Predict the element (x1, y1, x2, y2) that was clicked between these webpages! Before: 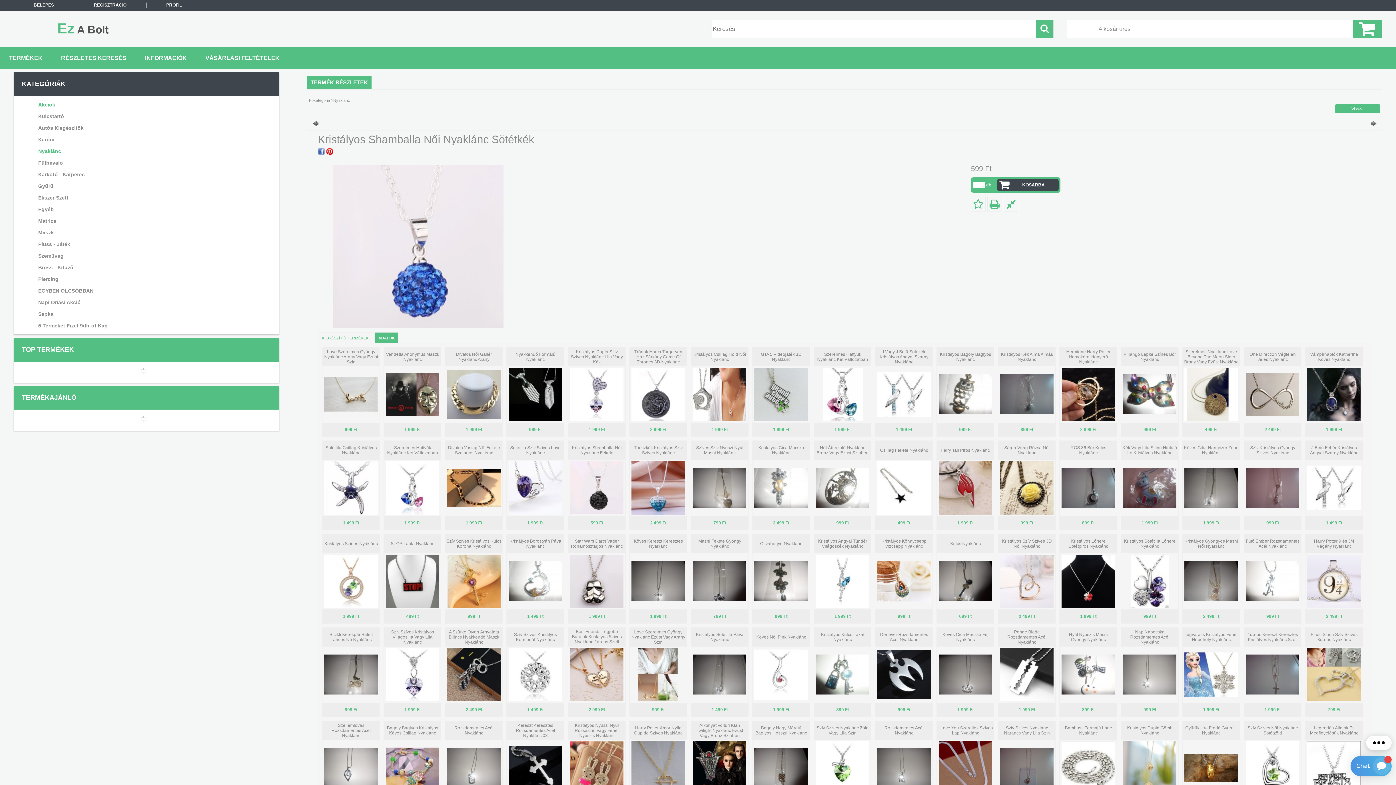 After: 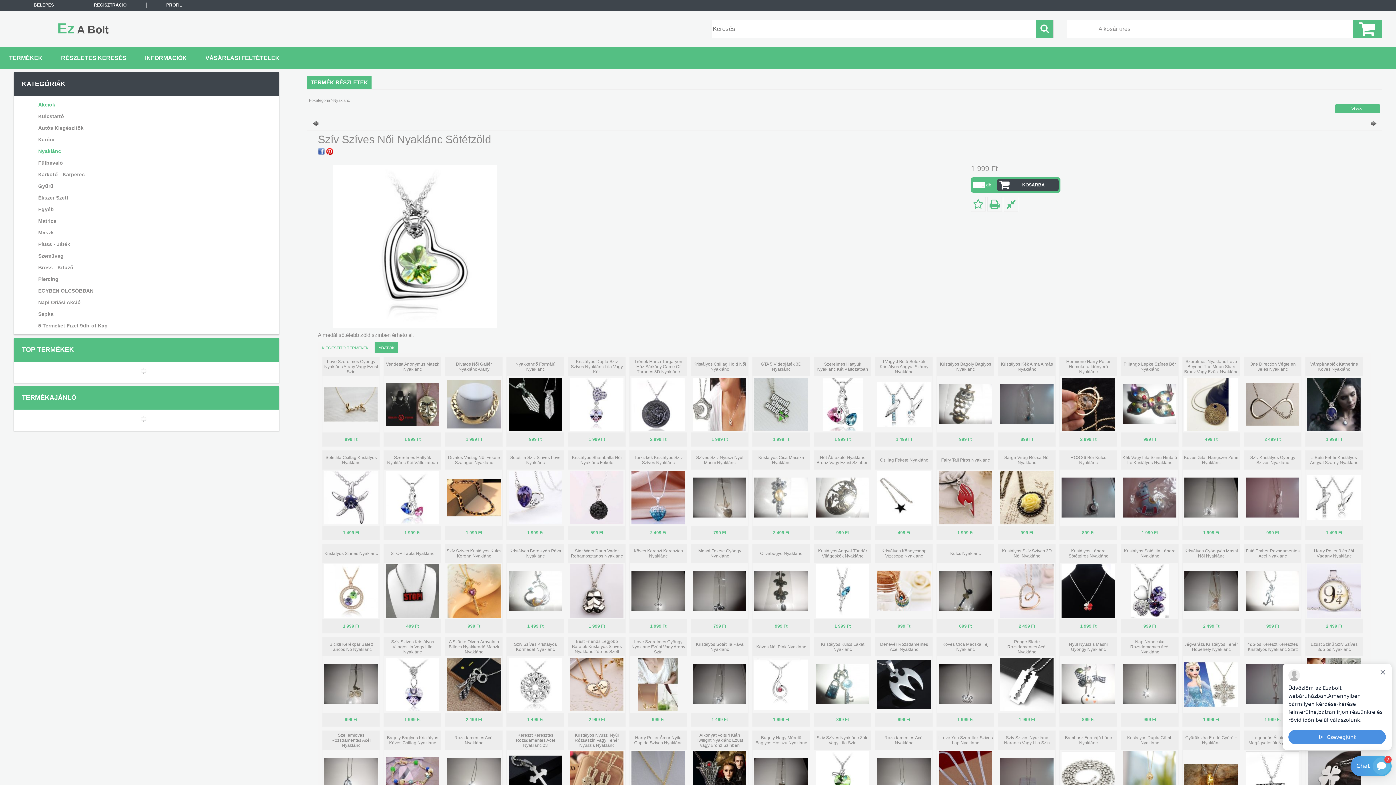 Action: label: Szív Szíves Női Nyaklánc Sötétzöld bbox: (1247, 725, 1298, 736)